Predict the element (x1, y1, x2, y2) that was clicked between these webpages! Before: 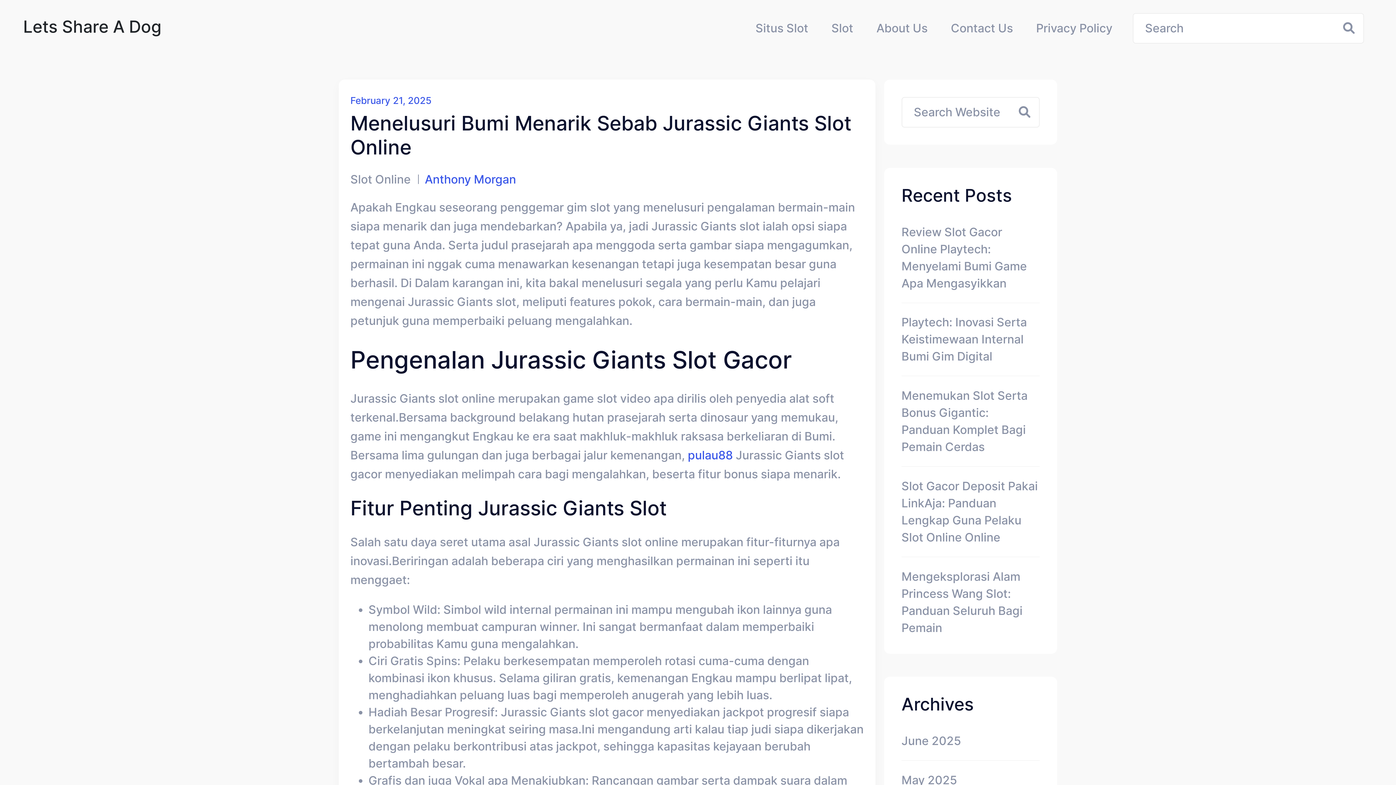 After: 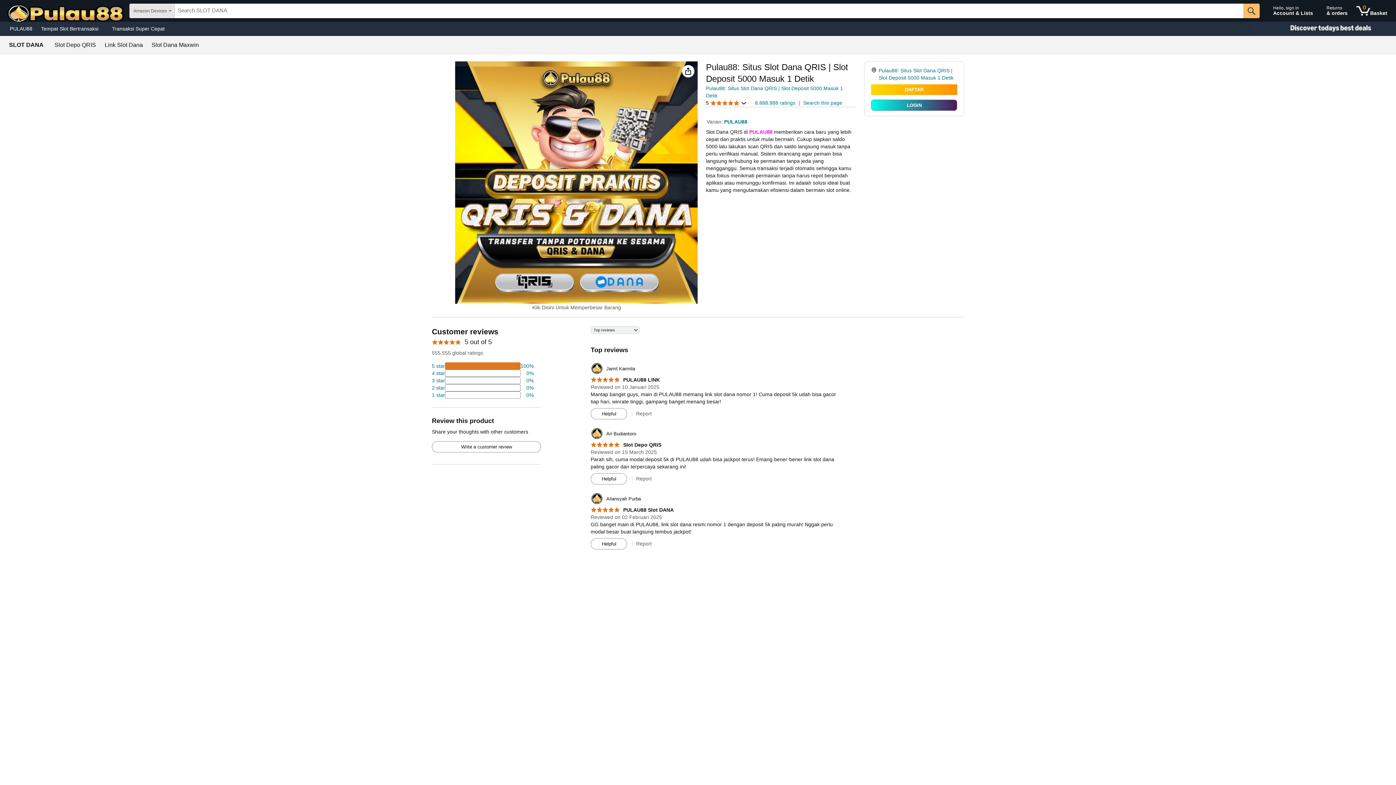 Action: label: pulau88 bbox: (687, 448, 733, 462)